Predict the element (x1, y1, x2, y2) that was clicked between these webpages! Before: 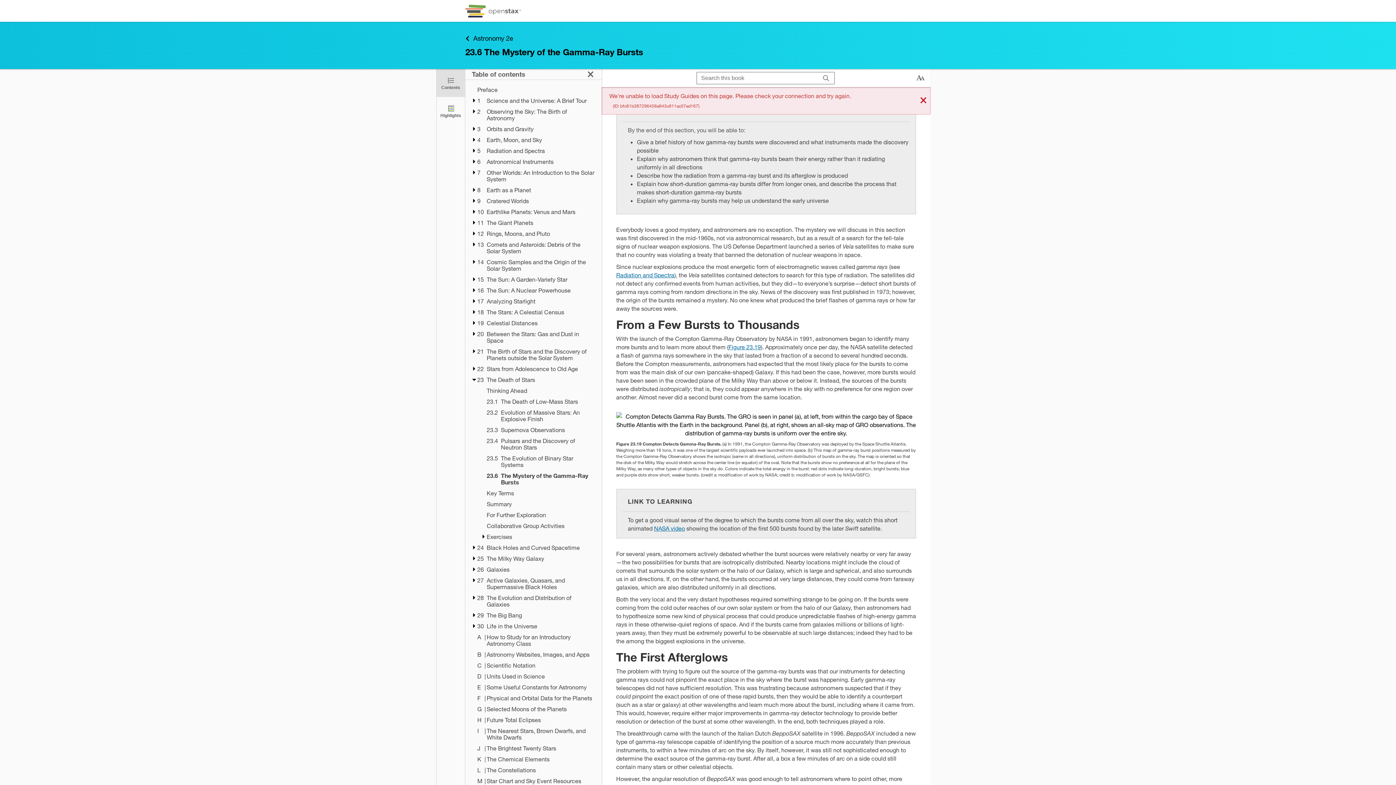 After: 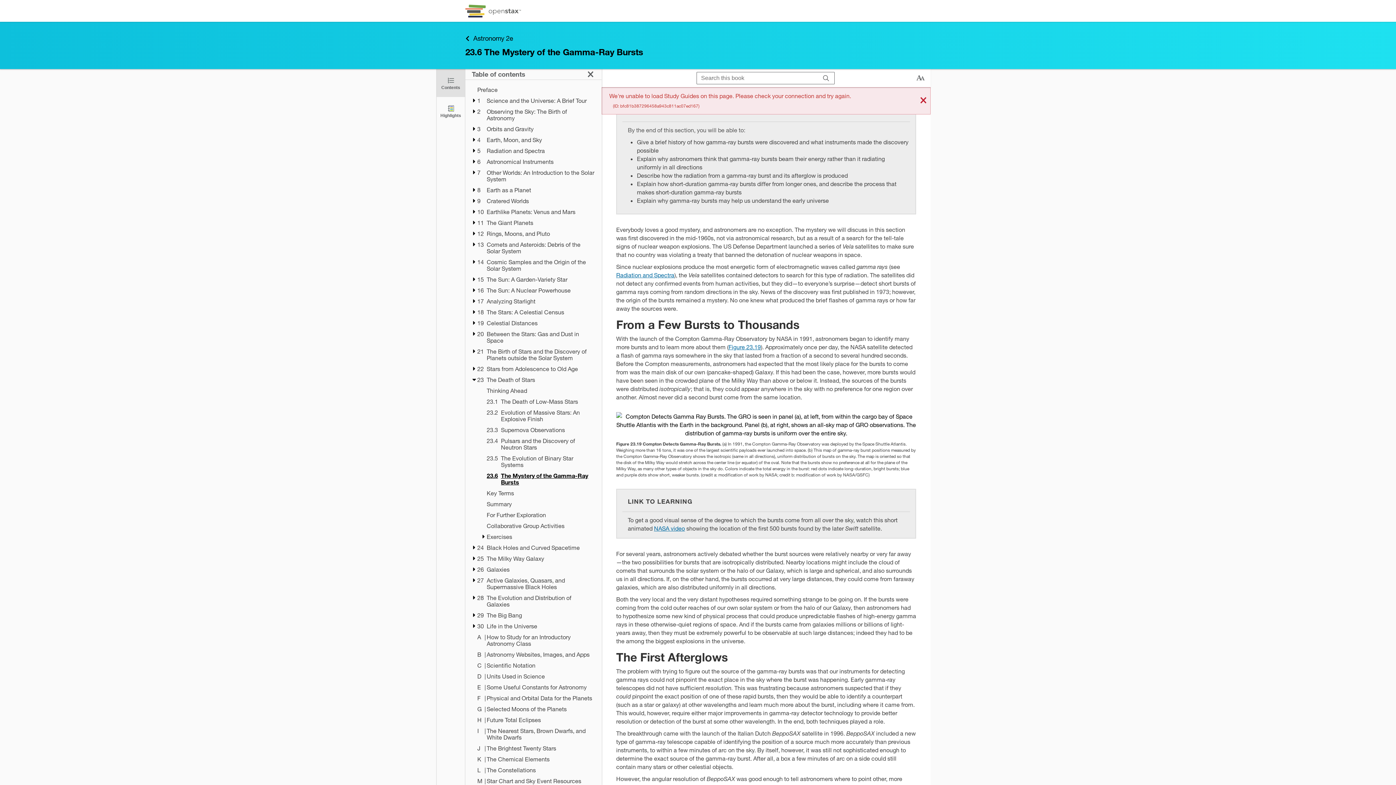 Action: bbox: (486, 472, 595, 485) label: 23.6
The Mystery of the Gamma-Ray Bursts